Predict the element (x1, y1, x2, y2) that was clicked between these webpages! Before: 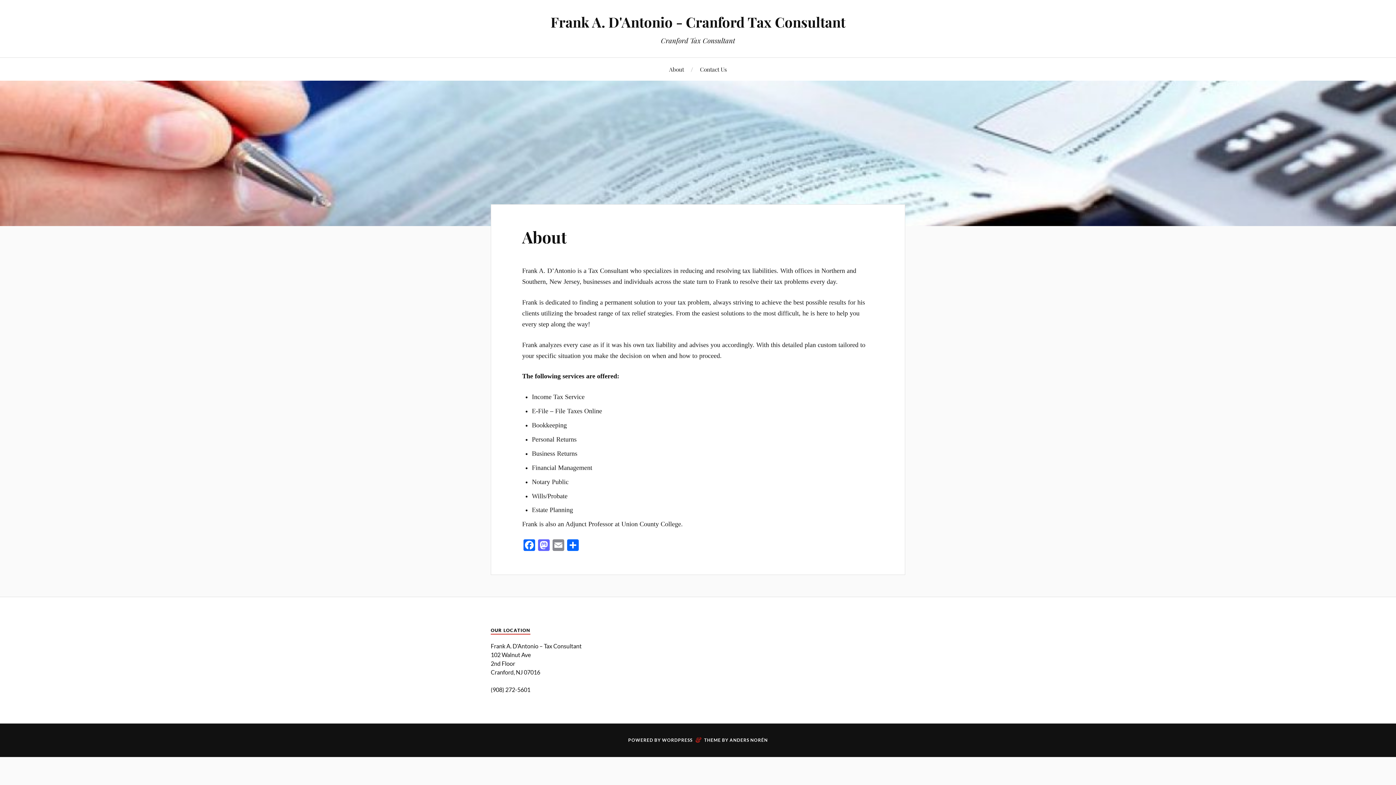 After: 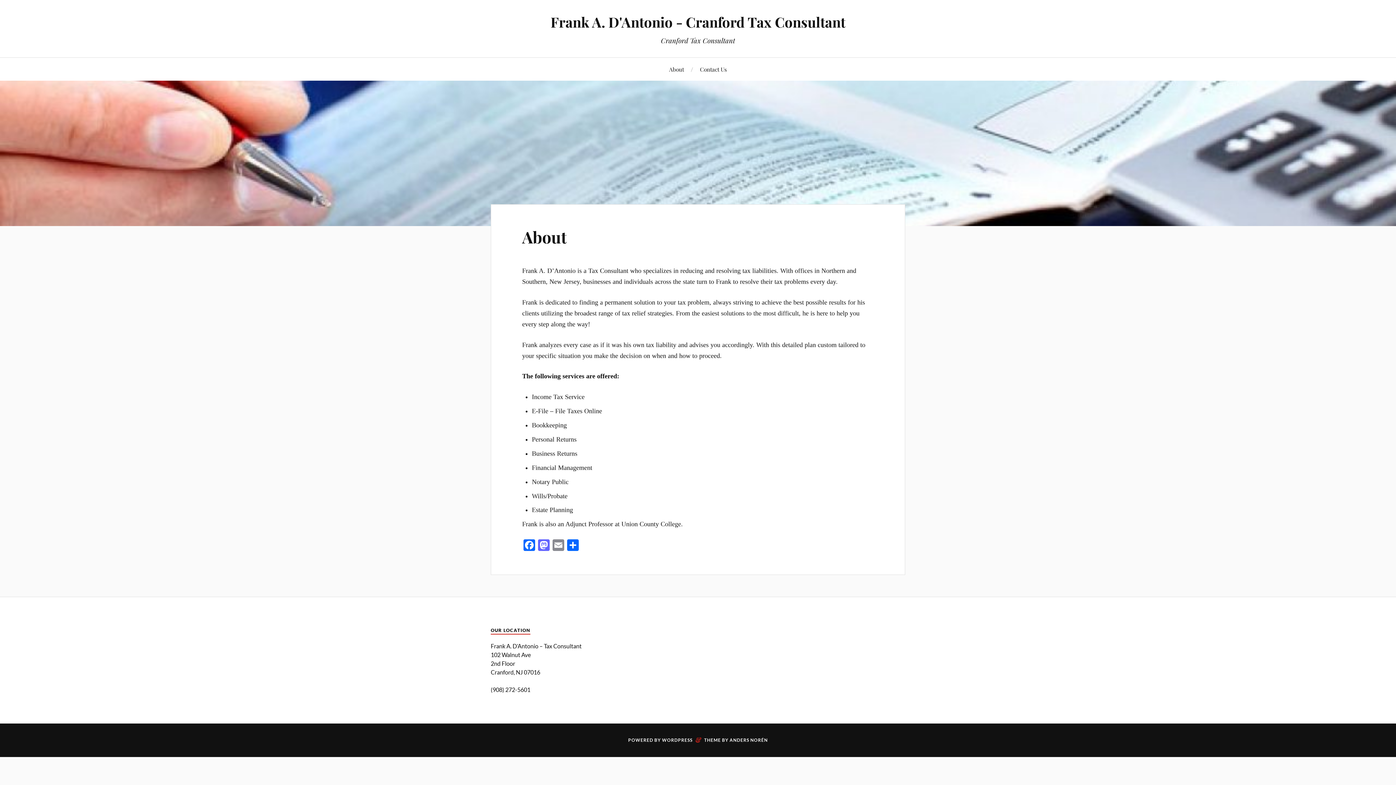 Action: label: Frank A. D'Antonio - Cranford Tax Consultant bbox: (550, 12, 845, 31)